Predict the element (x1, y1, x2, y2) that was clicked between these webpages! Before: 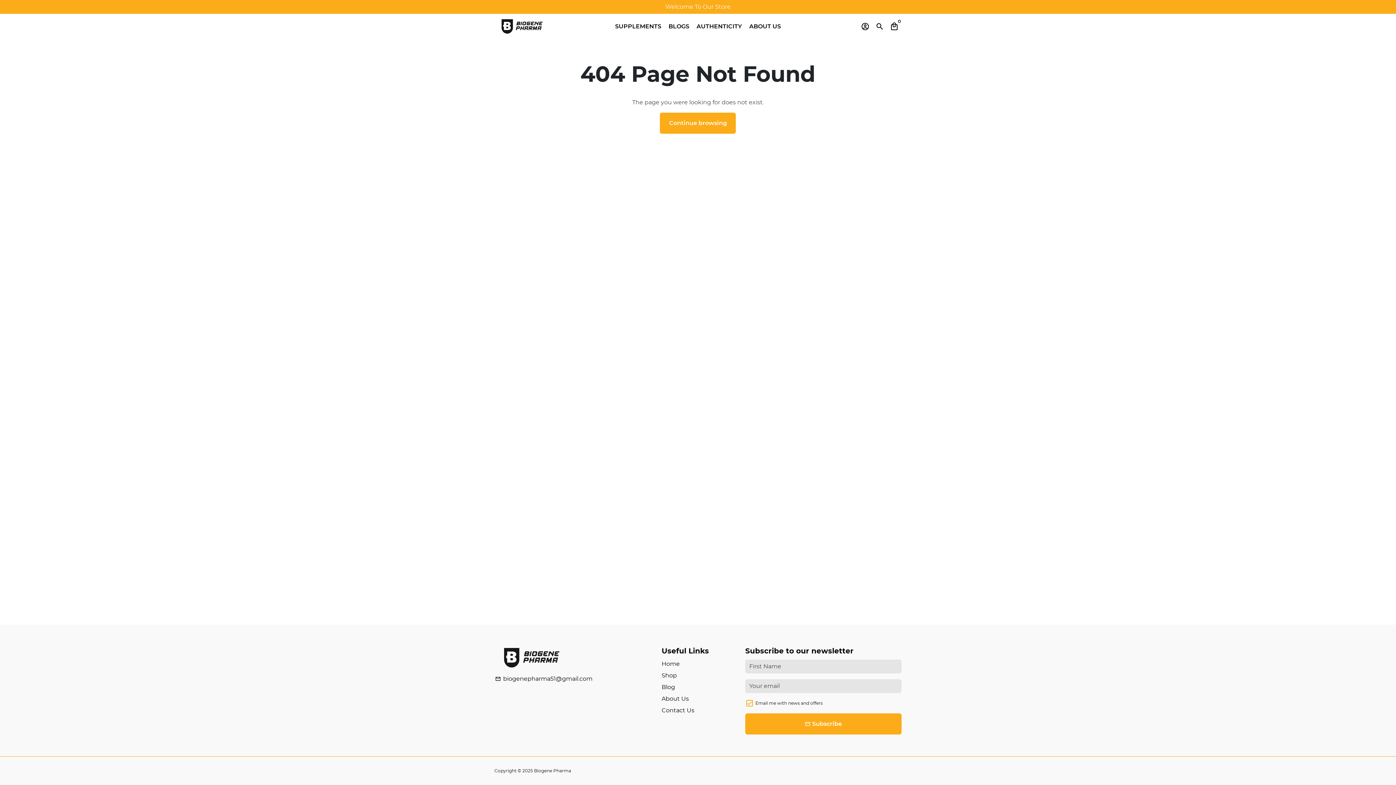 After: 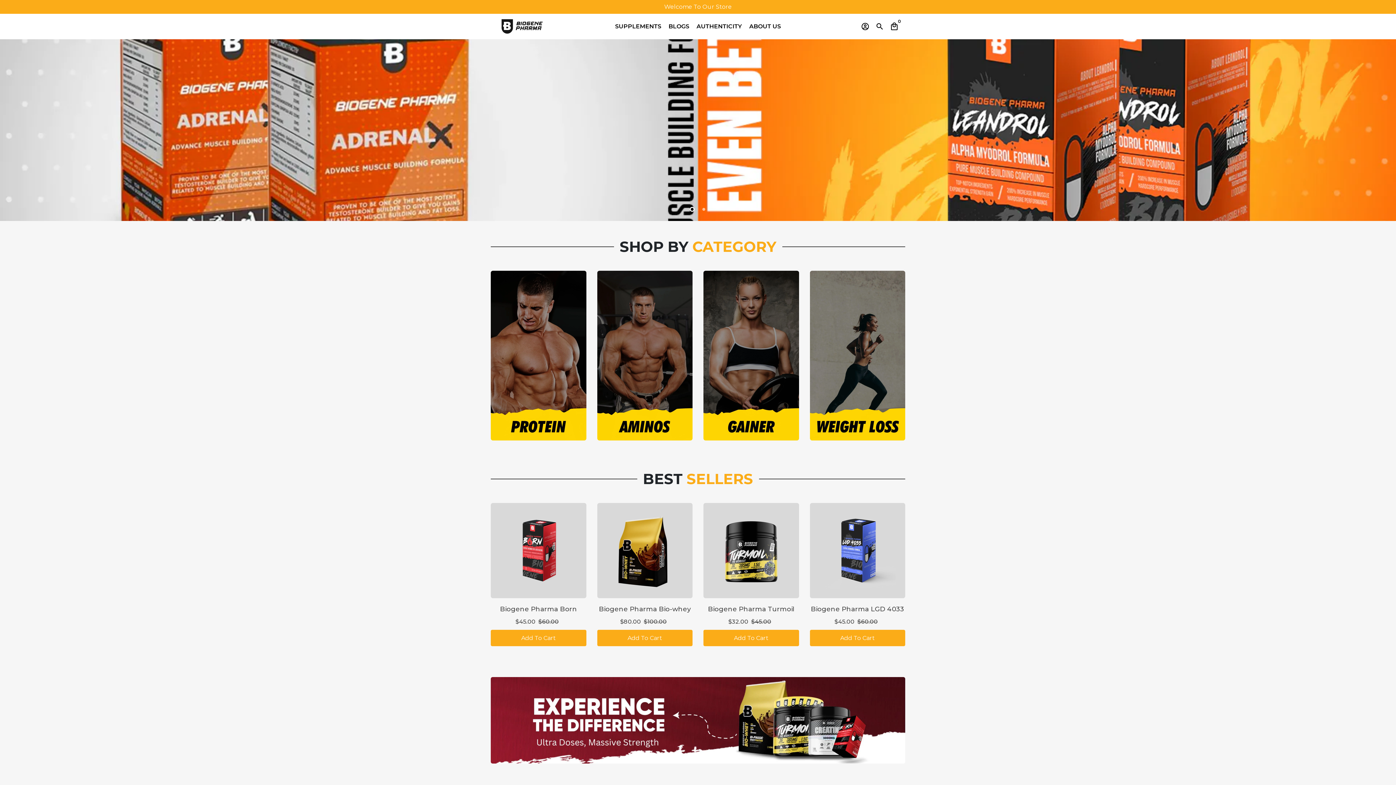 Action: bbox: (534, 768, 571, 773) label: Biogene Pharma